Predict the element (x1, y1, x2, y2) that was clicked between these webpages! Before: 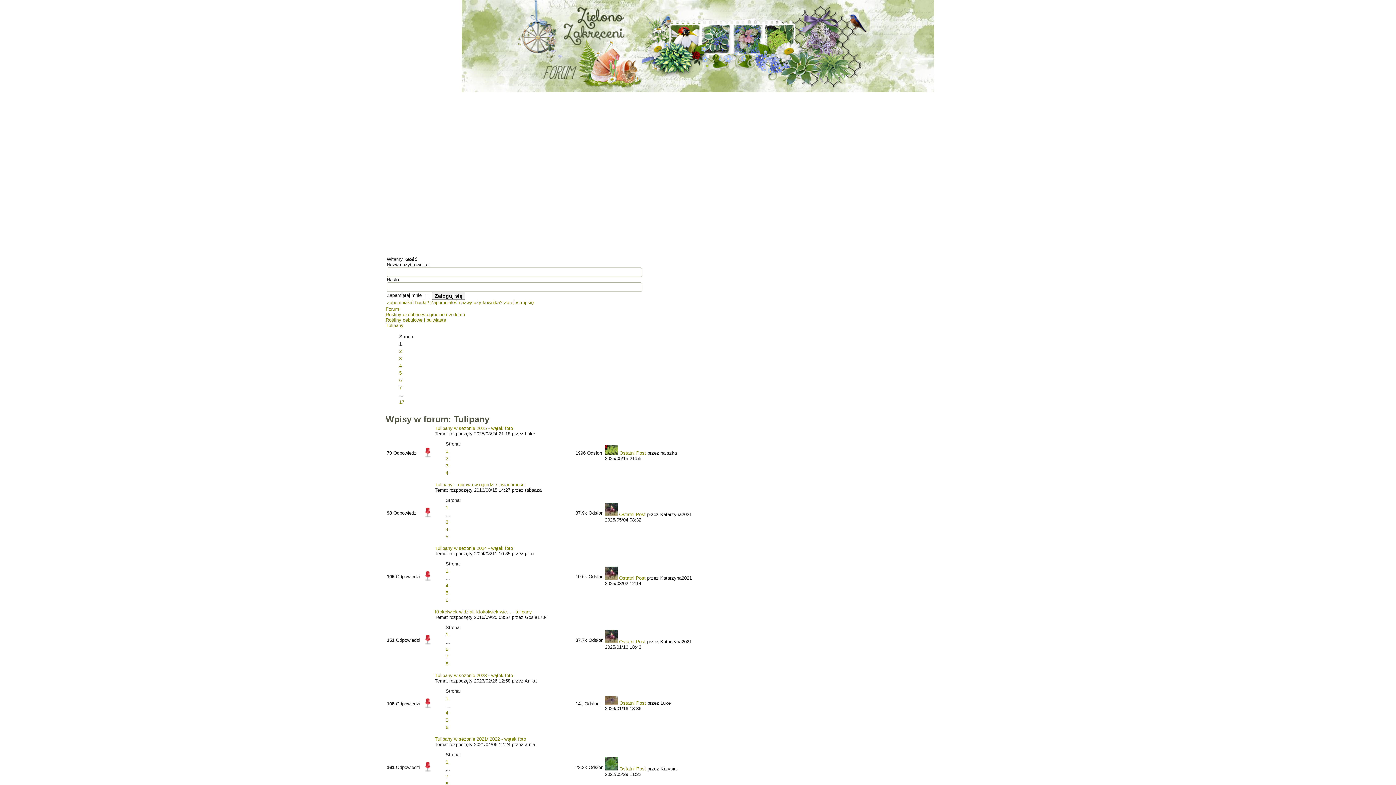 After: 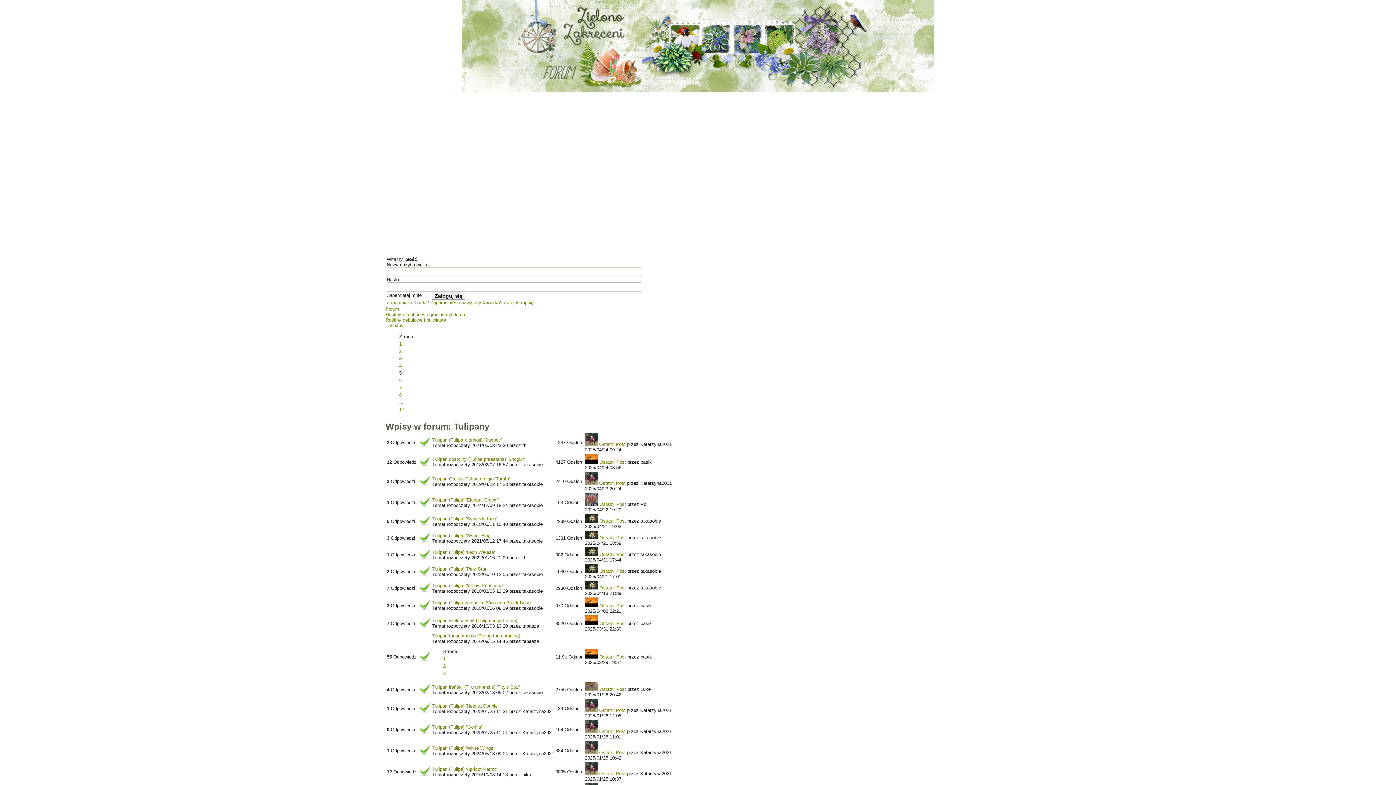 Action: bbox: (399, 370, 401, 376) label: 5